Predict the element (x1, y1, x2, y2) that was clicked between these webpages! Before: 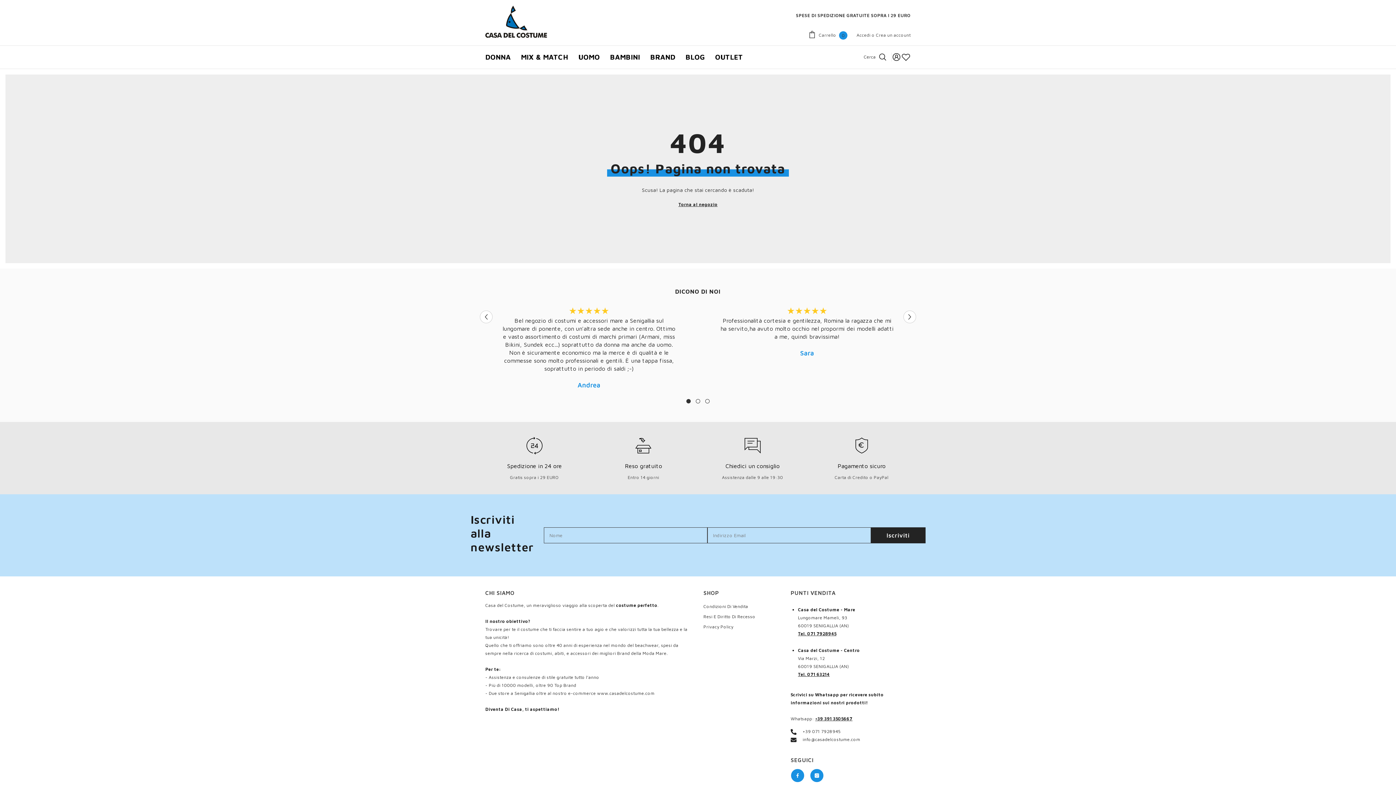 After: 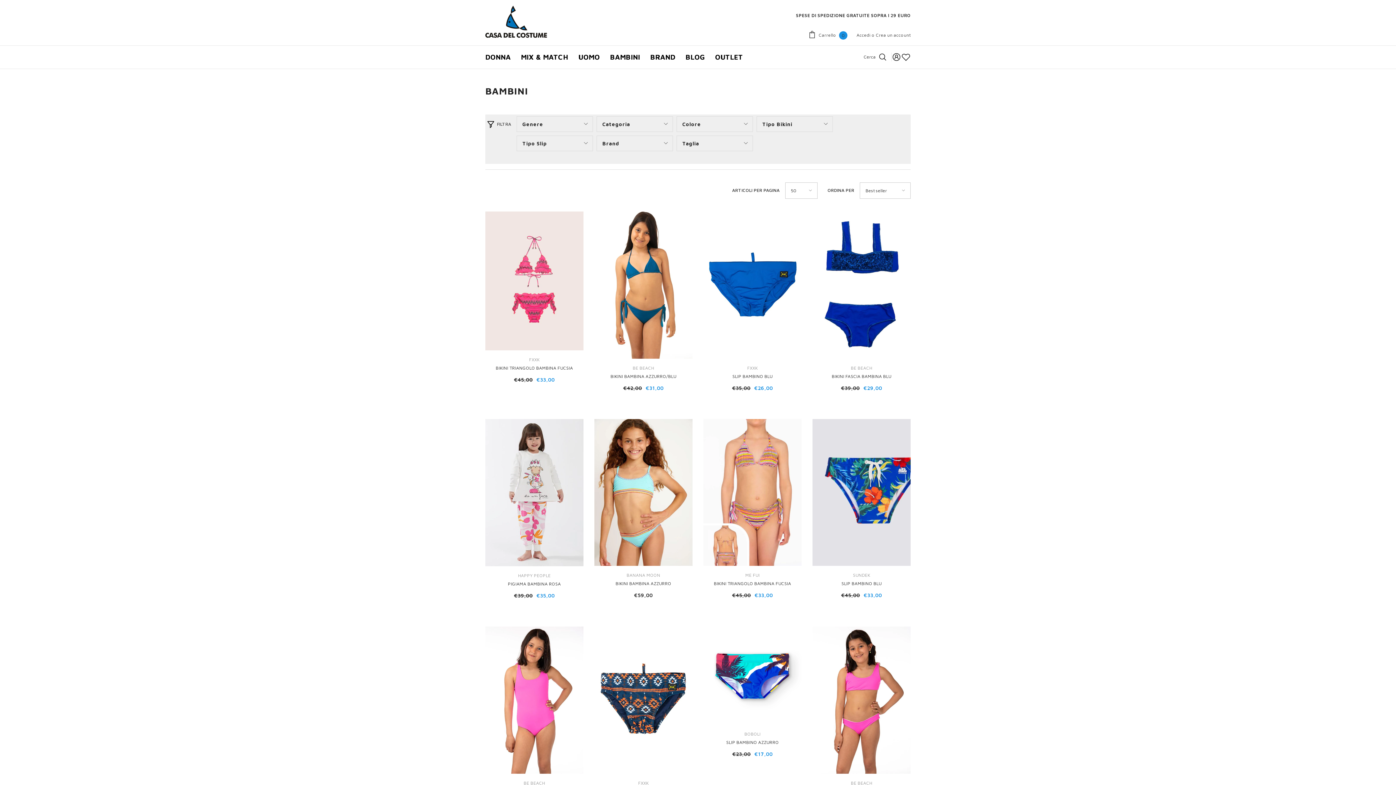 Action: bbox: (605, 53, 645, 68) label: BAMBINI